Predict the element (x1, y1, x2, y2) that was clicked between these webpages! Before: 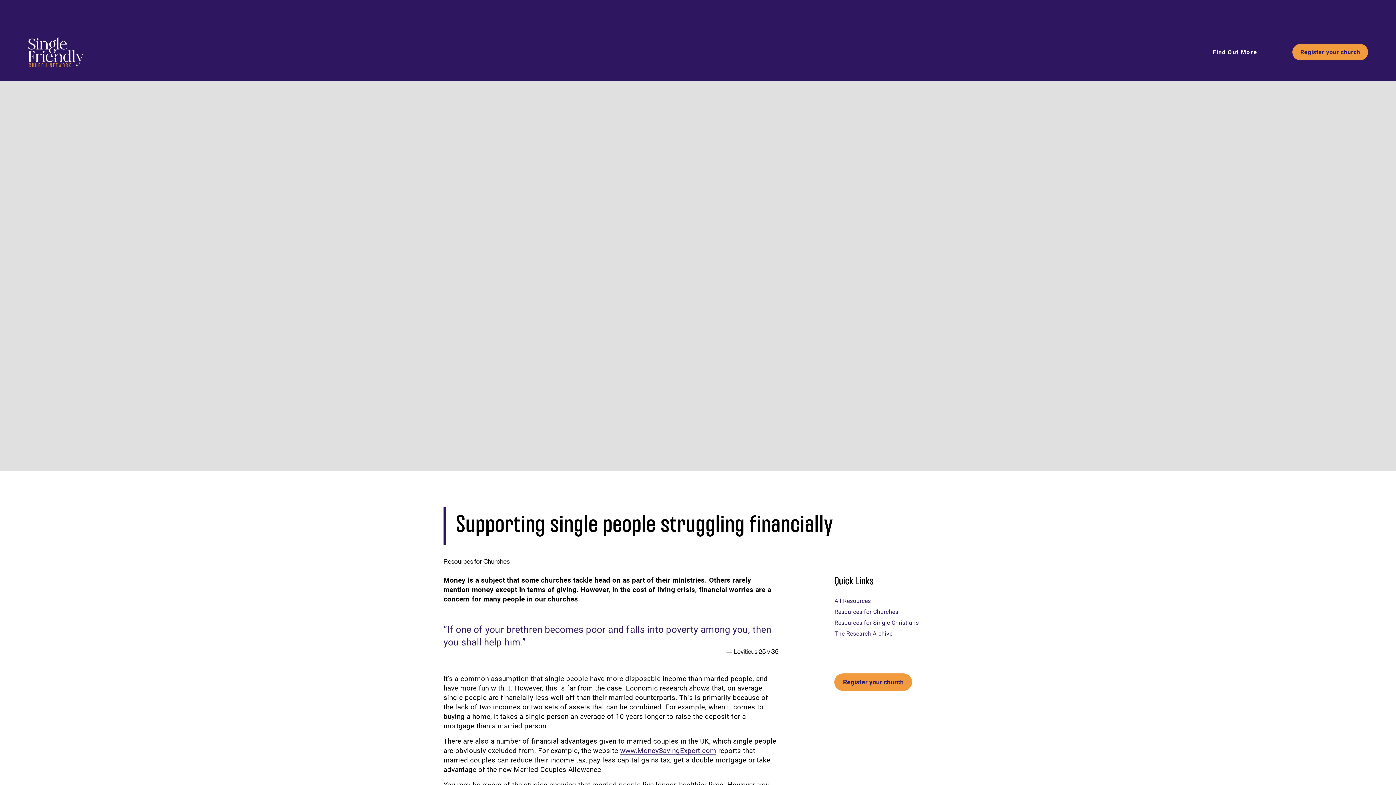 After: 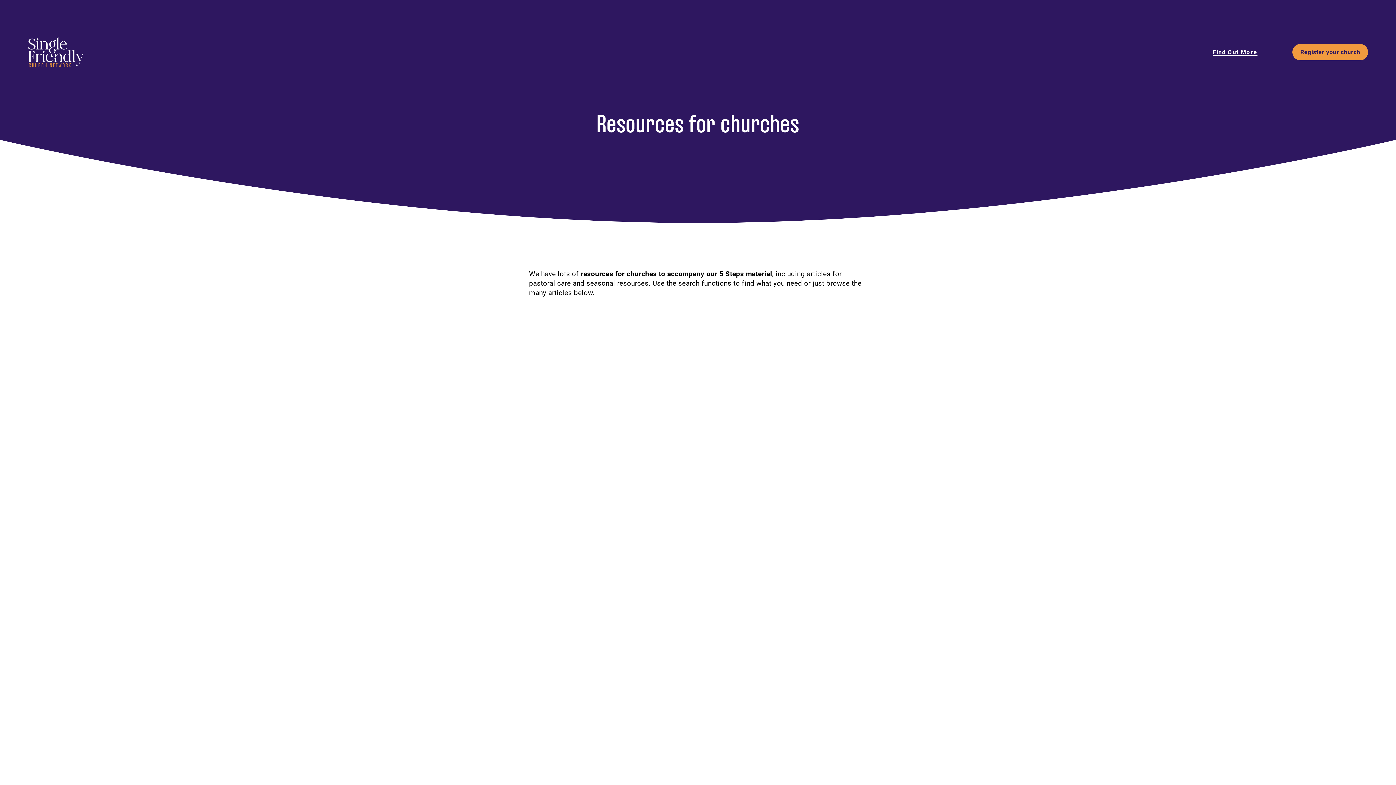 Action: label: Resources for Churches bbox: (834, 608, 898, 615)